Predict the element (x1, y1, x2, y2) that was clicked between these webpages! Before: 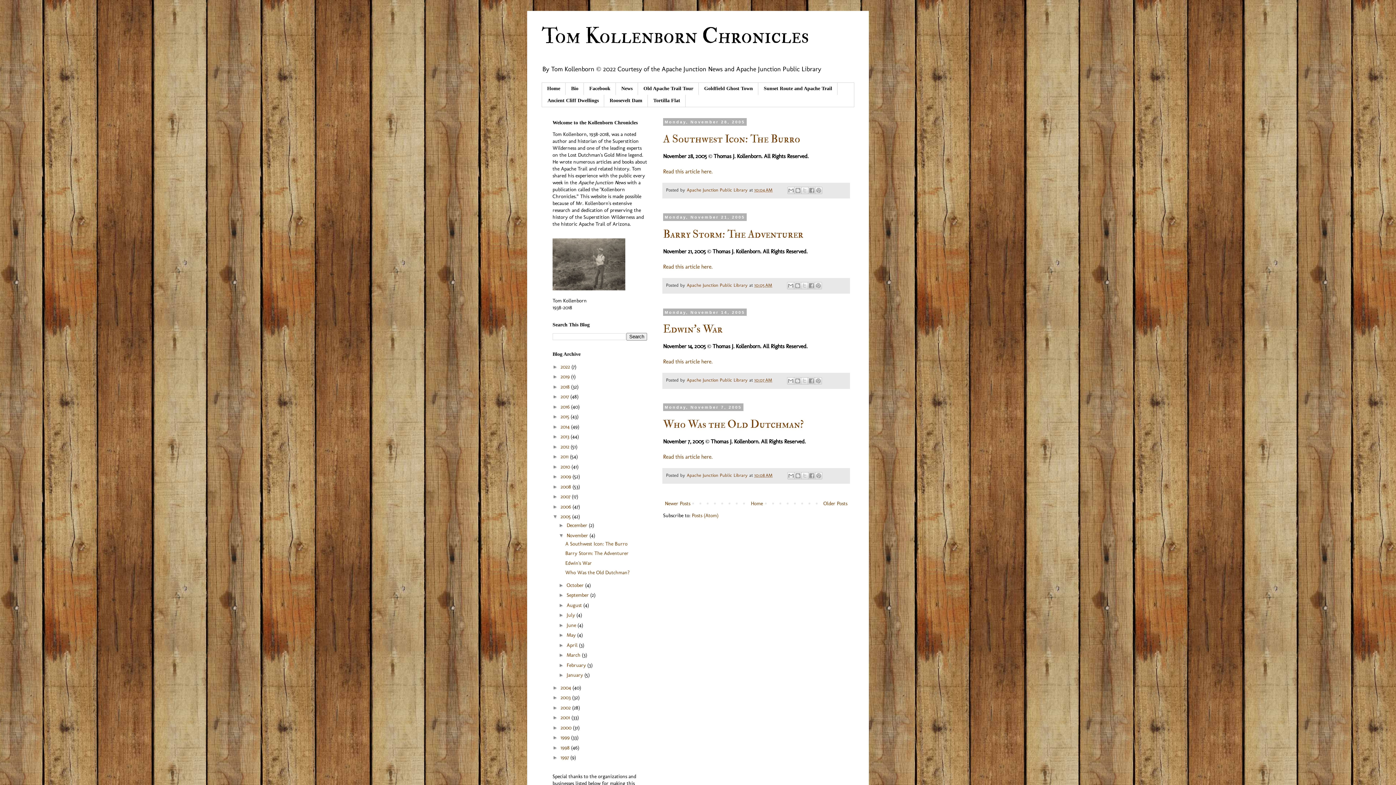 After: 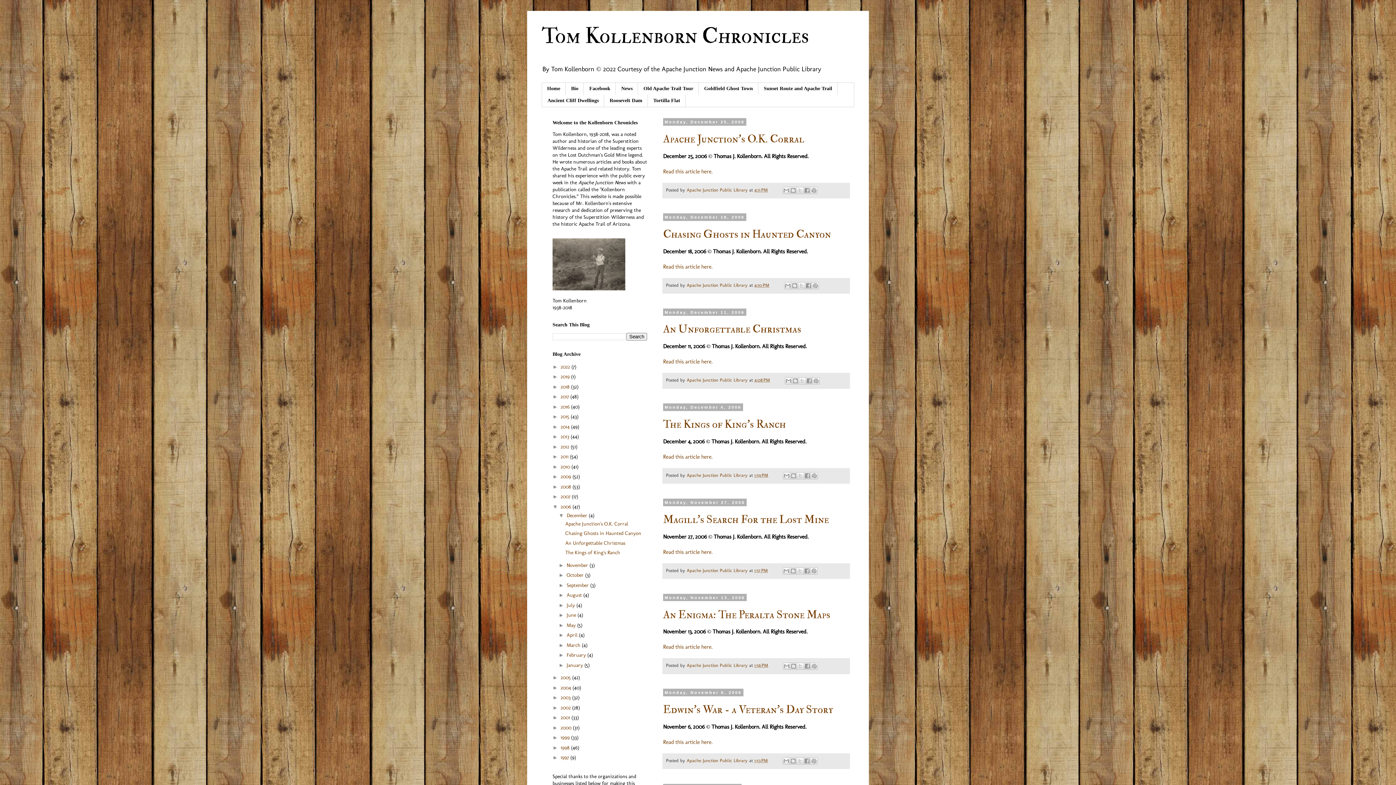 Action: label: 2006  bbox: (560, 503, 572, 510)